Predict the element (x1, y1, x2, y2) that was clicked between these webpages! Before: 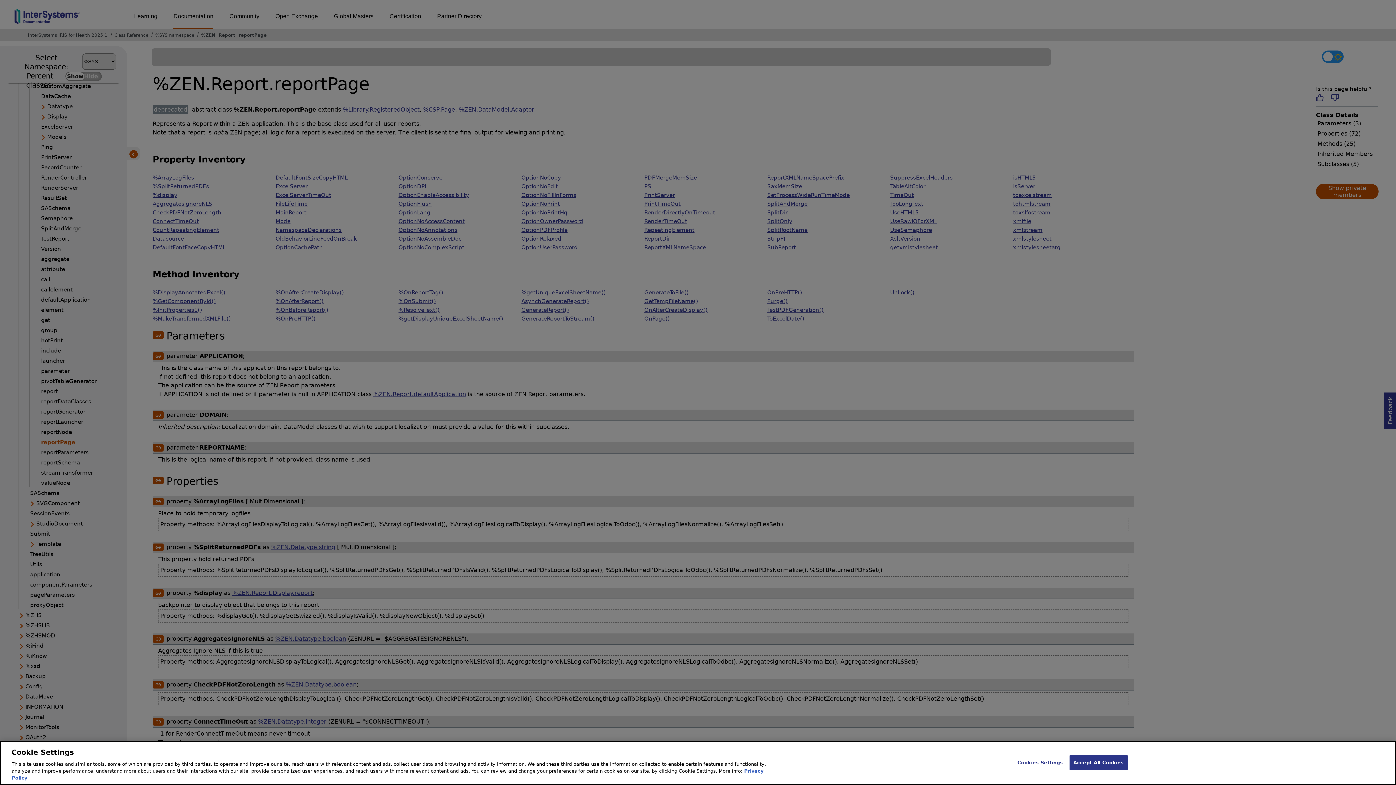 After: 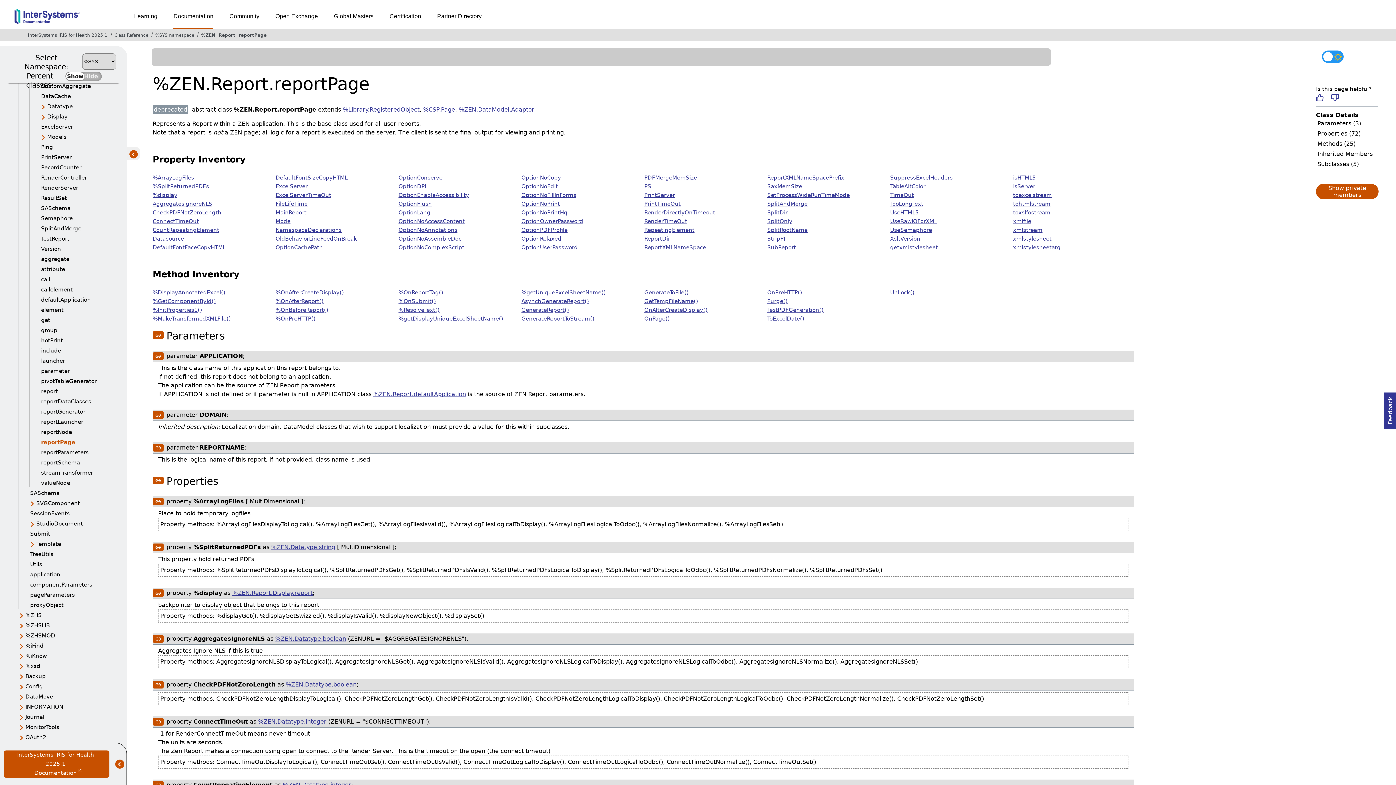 Action: bbox: (1069, 755, 1128, 770) label: Accept All Cookies